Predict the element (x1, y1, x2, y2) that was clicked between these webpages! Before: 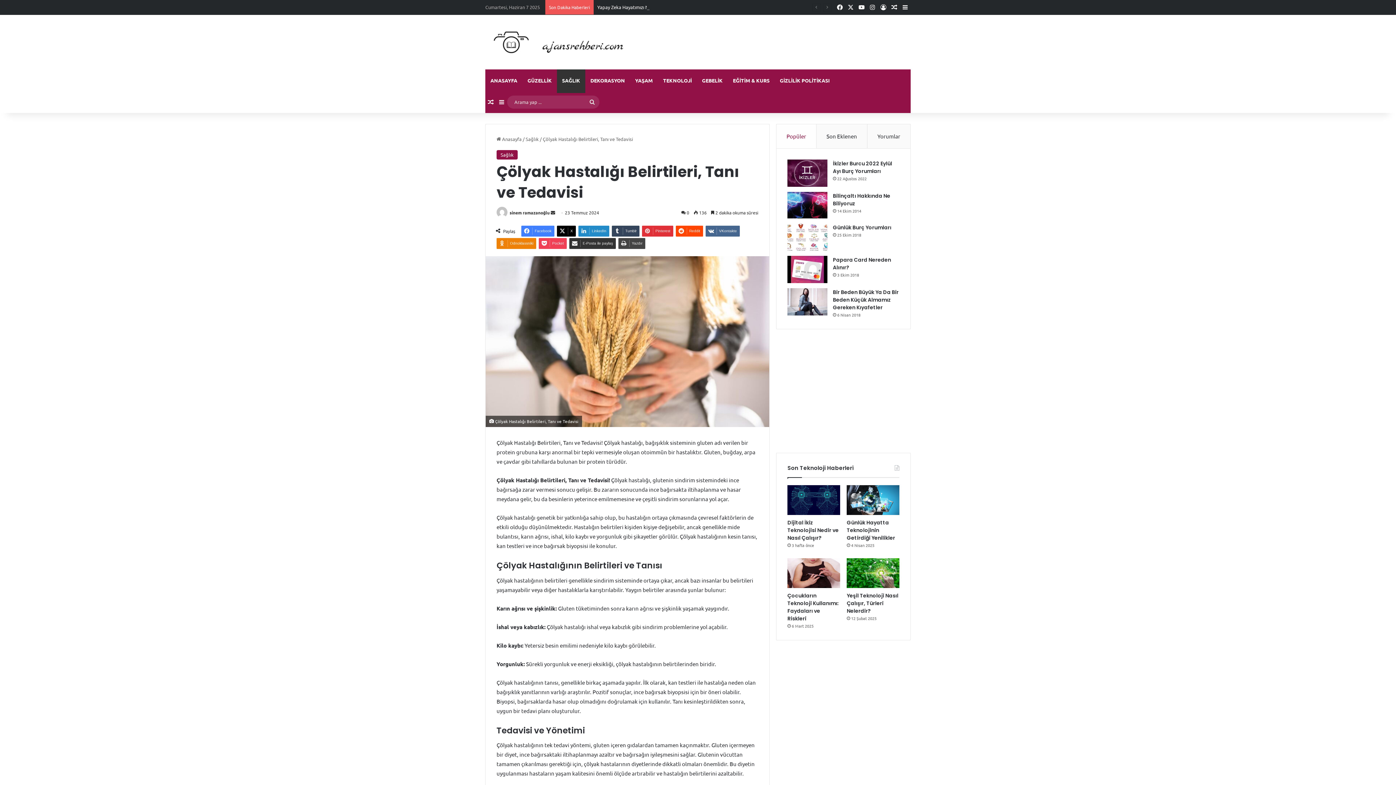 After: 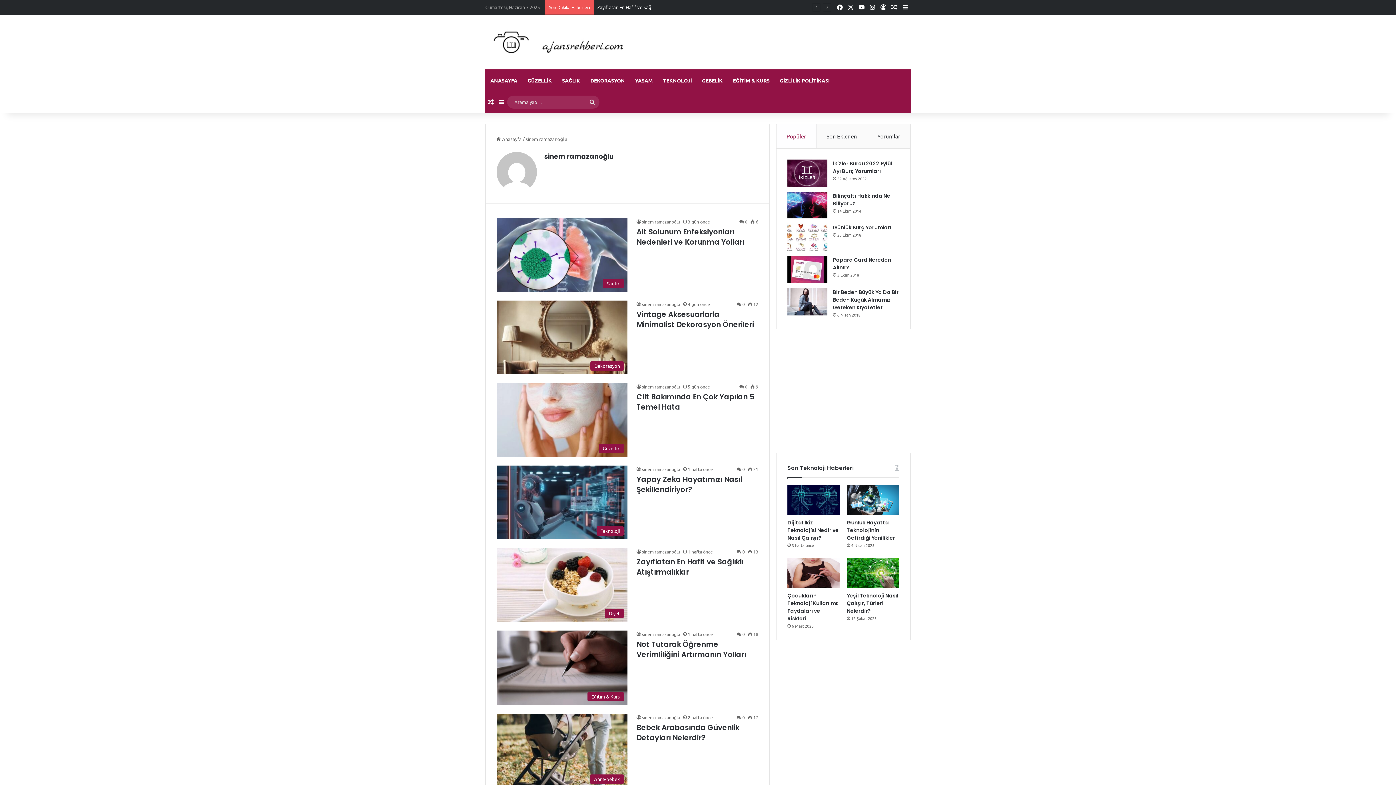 Action: bbox: (496, 209, 508, 215)